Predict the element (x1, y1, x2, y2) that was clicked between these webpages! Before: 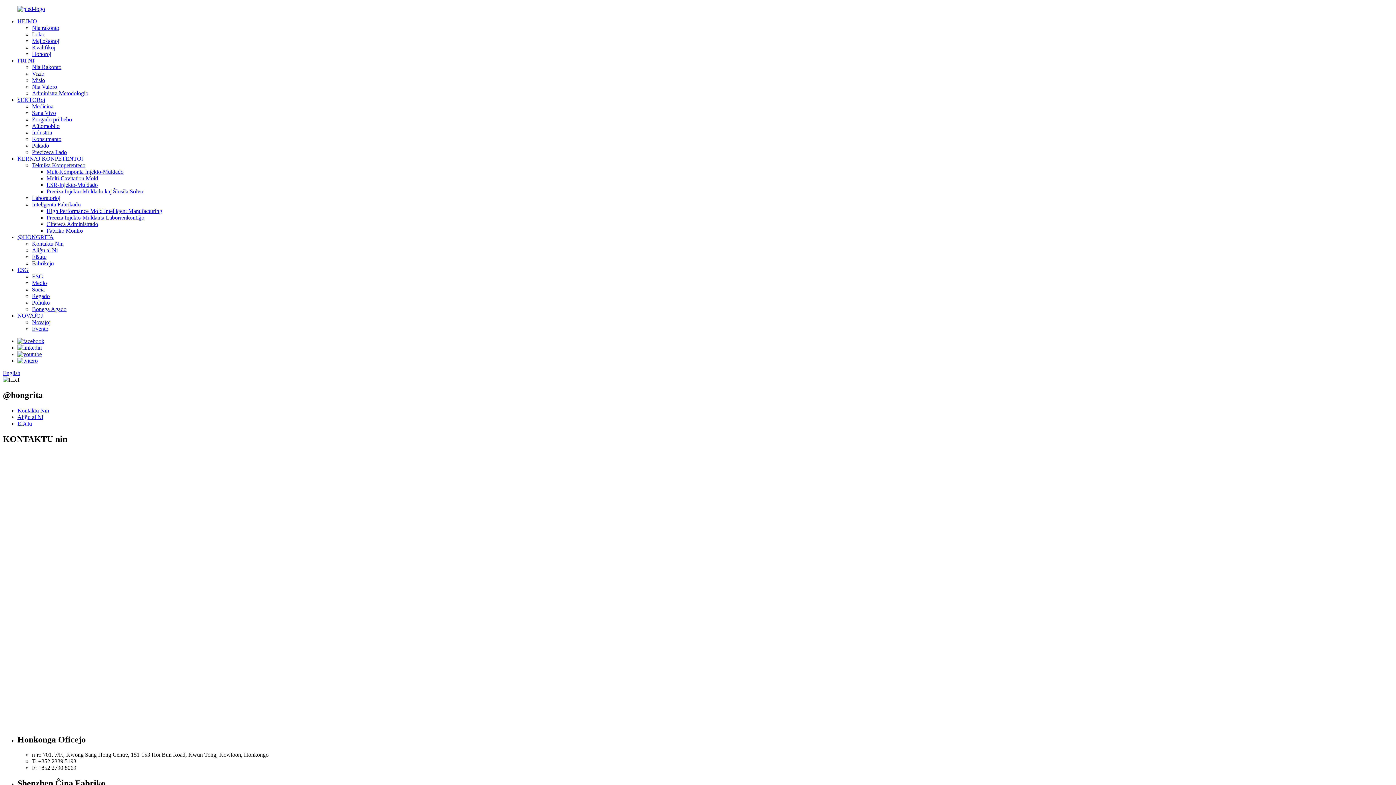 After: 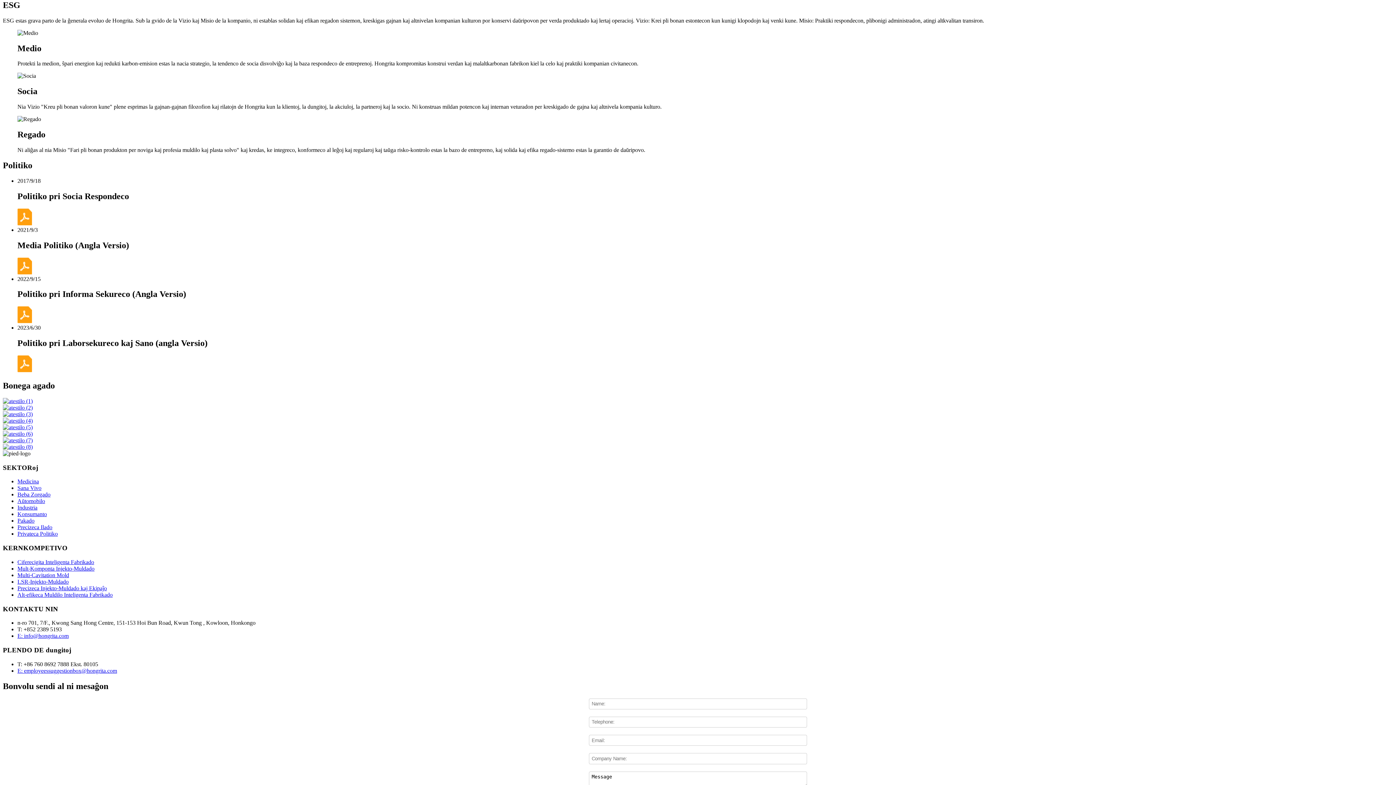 Action: bbox: (32, 273, 43, 279) label: ESG